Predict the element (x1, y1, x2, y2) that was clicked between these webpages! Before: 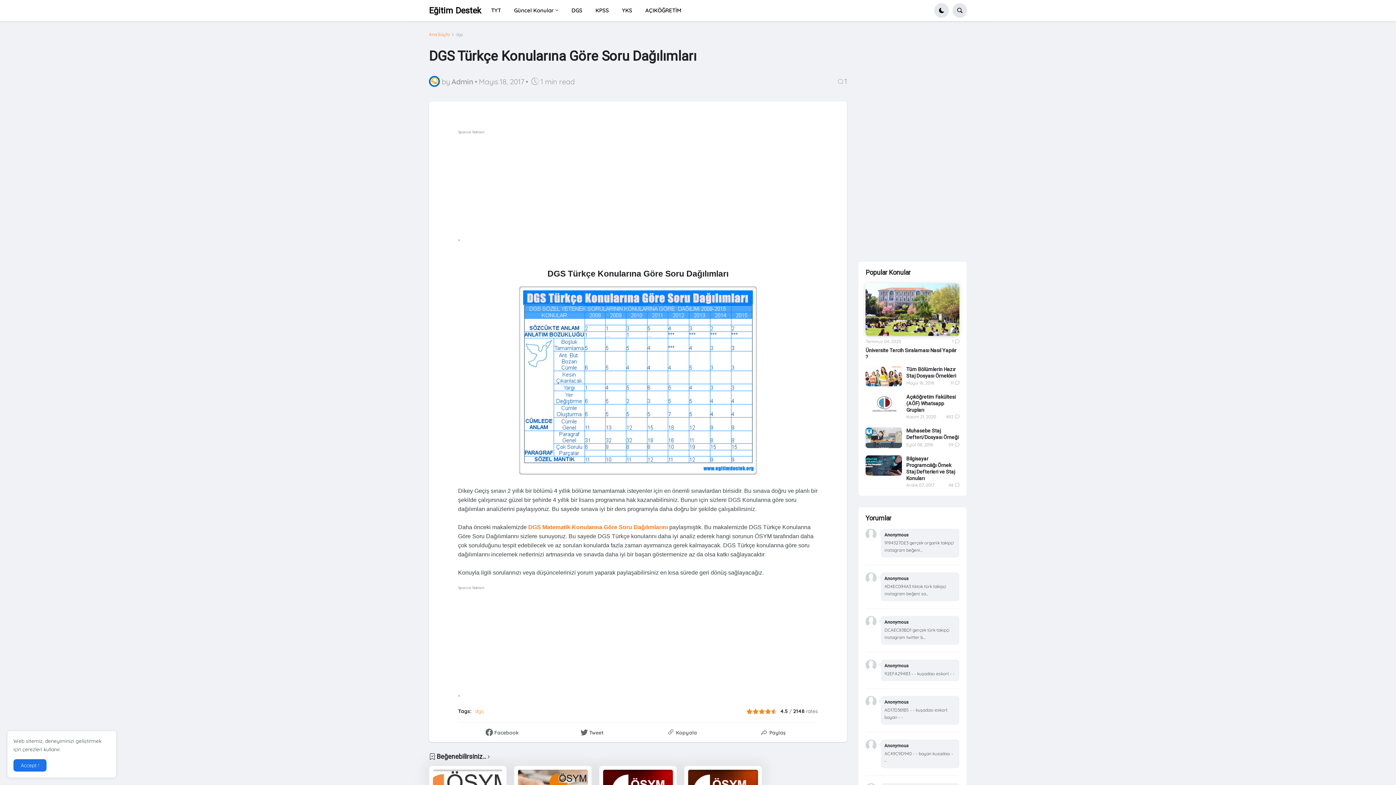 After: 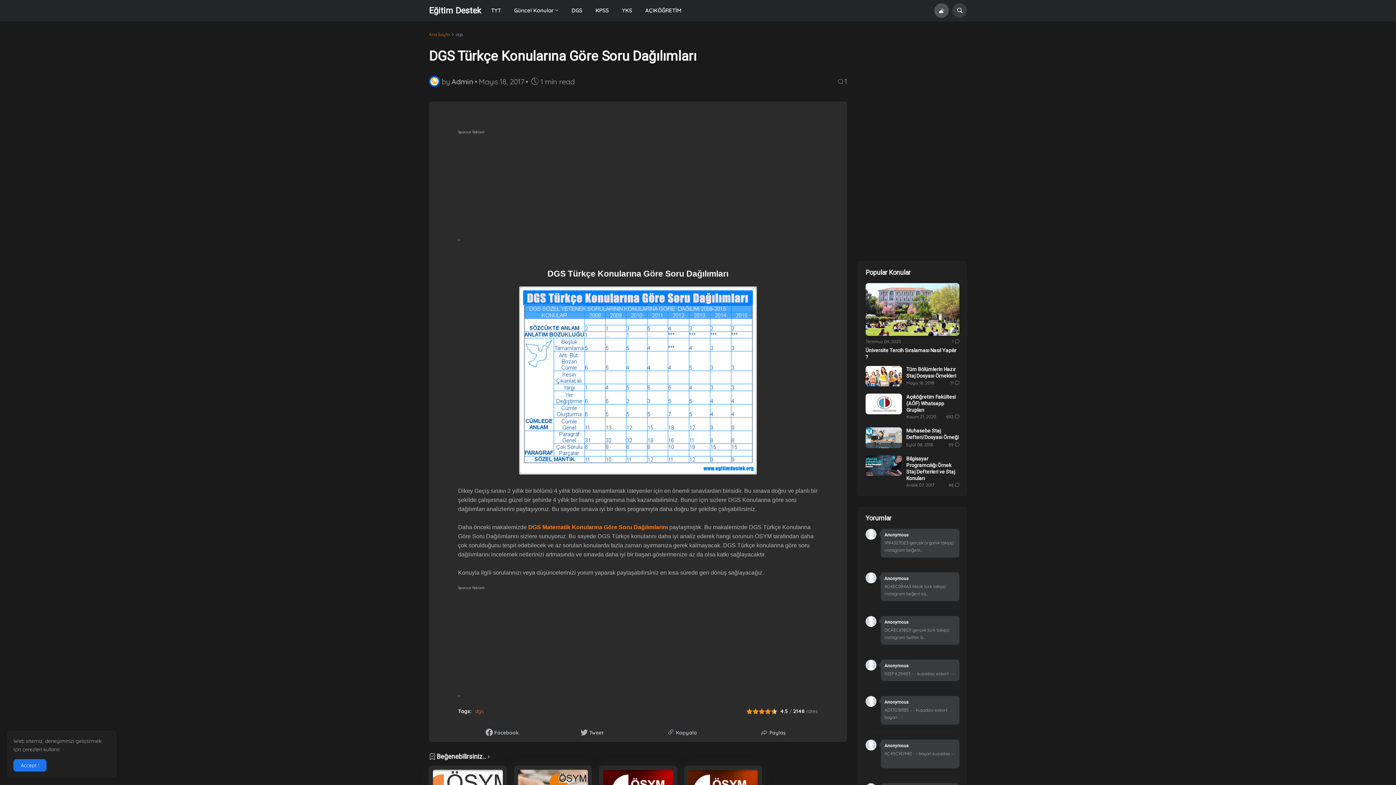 Action: label: darkmode bbox: (934, 3, 949, 17)